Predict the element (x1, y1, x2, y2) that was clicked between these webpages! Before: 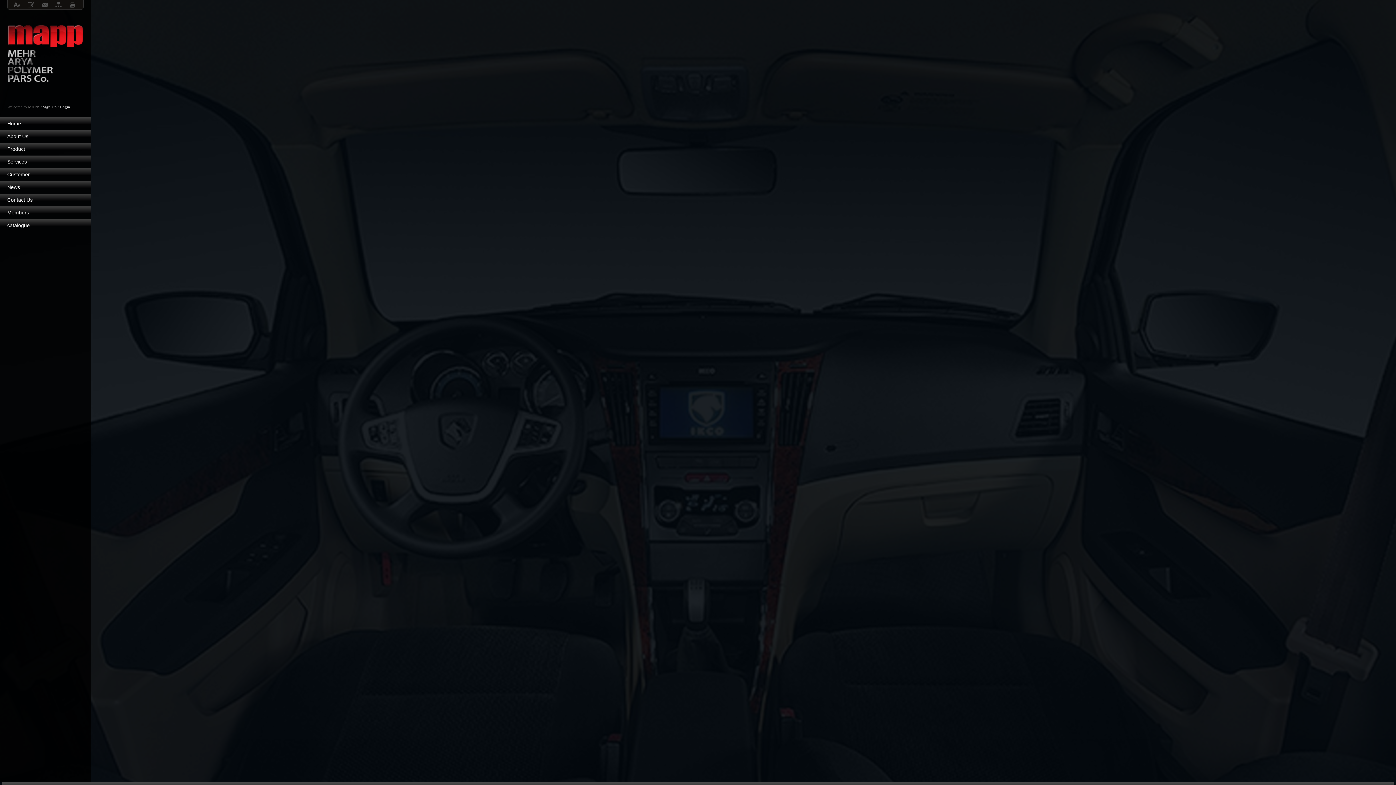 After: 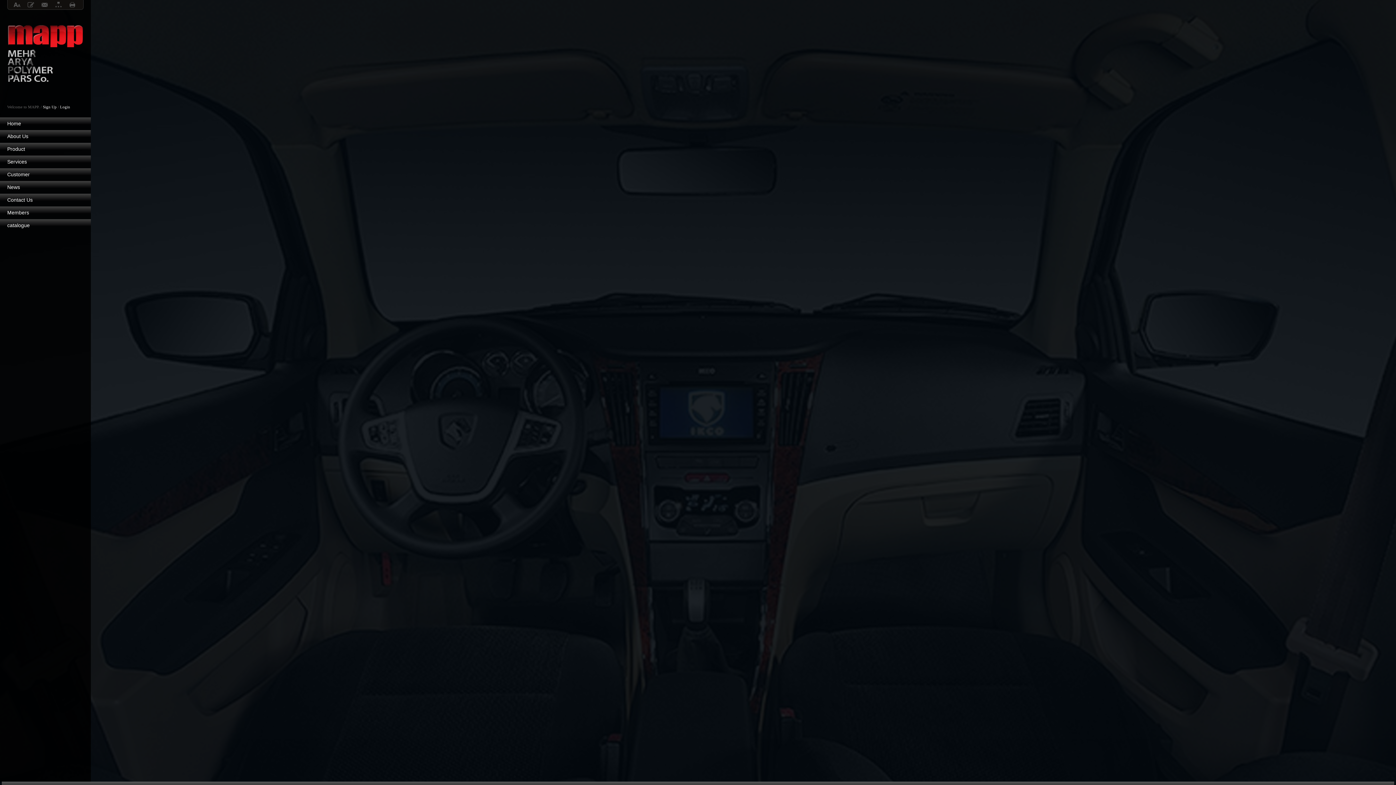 Action: label: Sign Up bbox: (42, 104, 56, 109)